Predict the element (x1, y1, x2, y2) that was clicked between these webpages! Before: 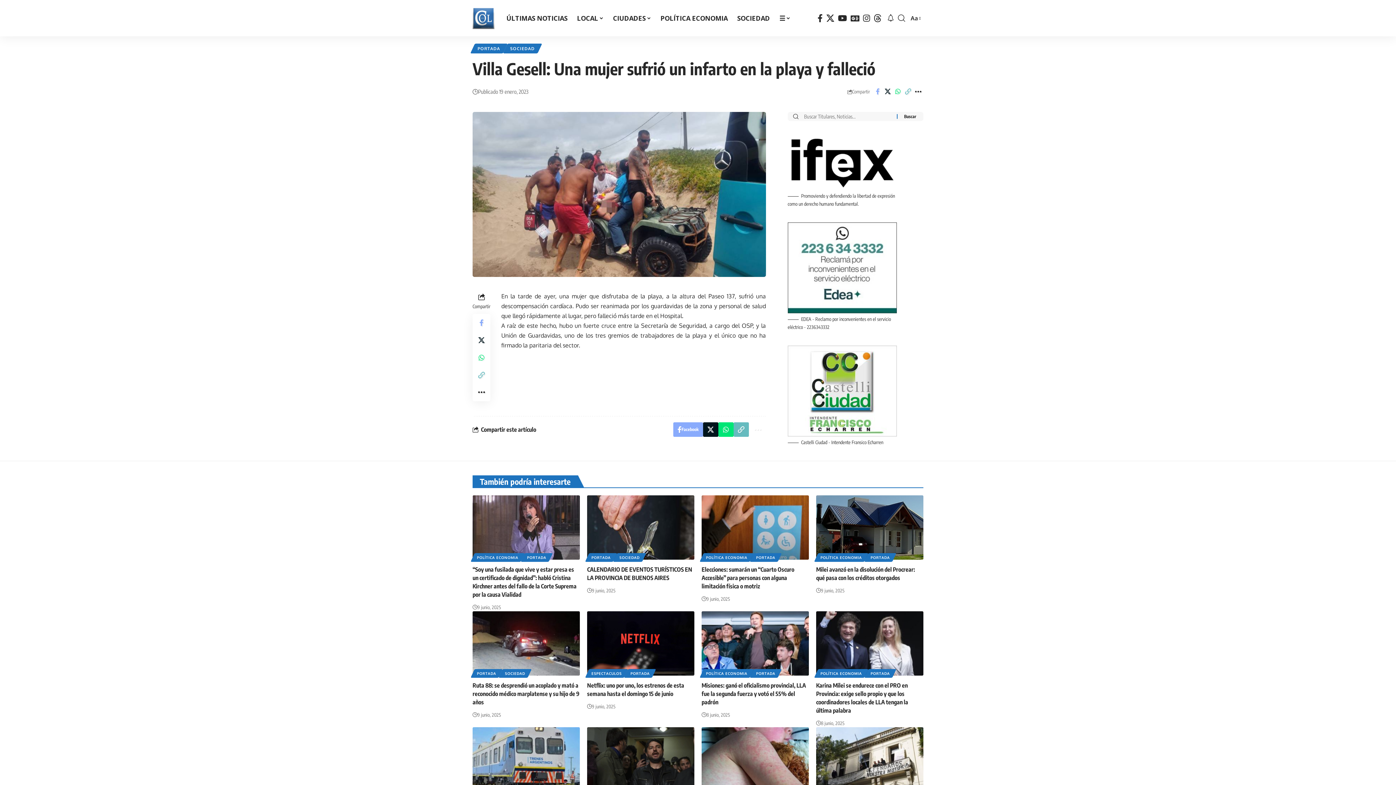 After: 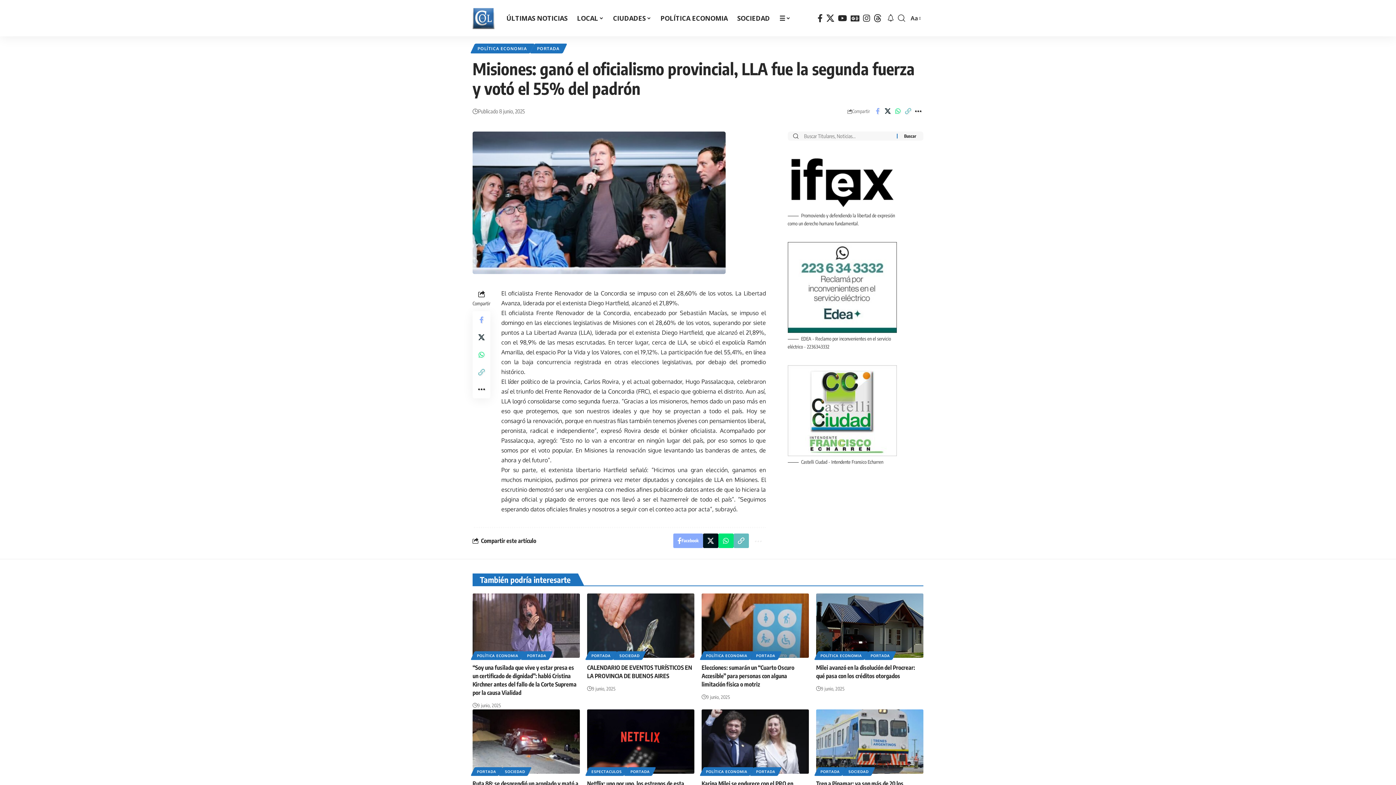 Action: bbox: (701, 682, 806, 706) label: Misiones: ganó el oficialismo provincial, LLA fue la segunda fuerza y votó el 55% del padrón